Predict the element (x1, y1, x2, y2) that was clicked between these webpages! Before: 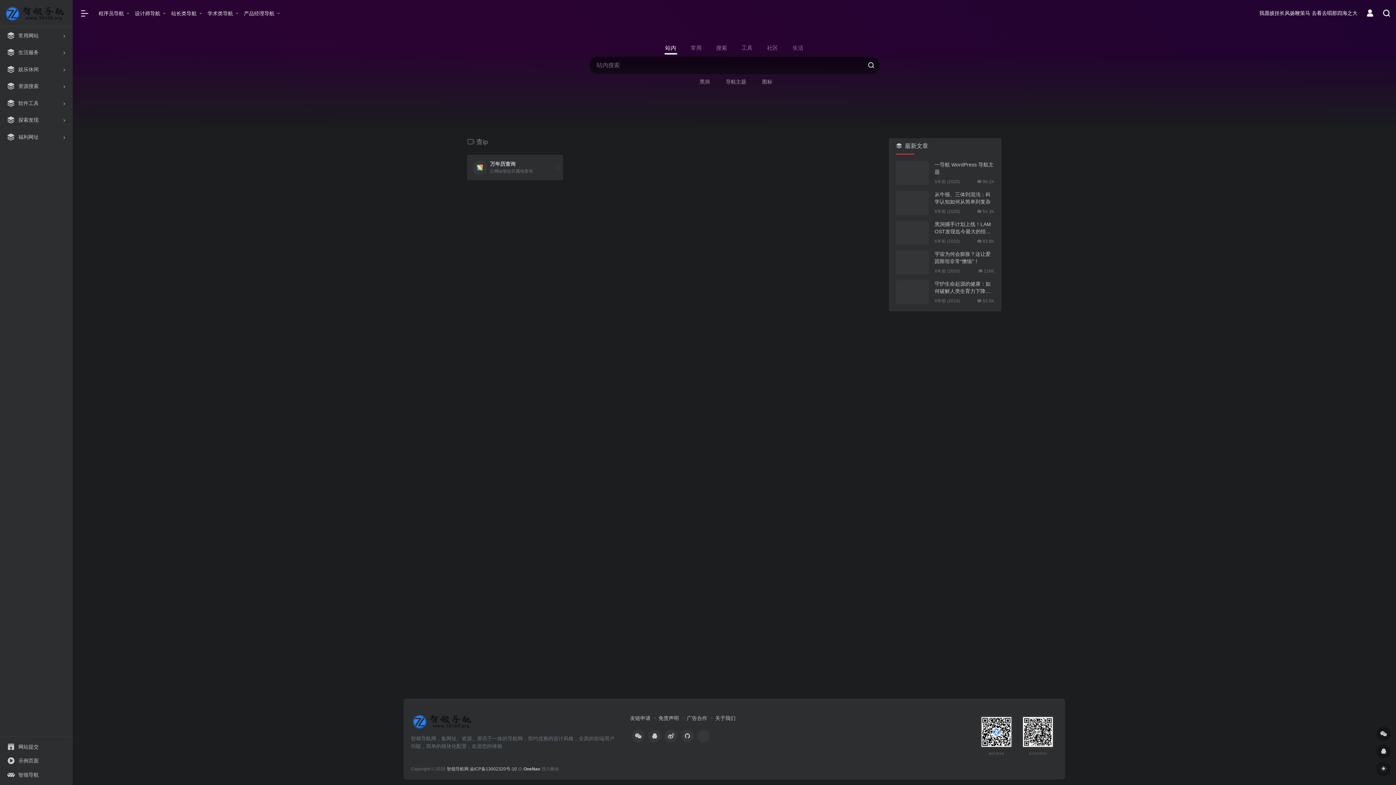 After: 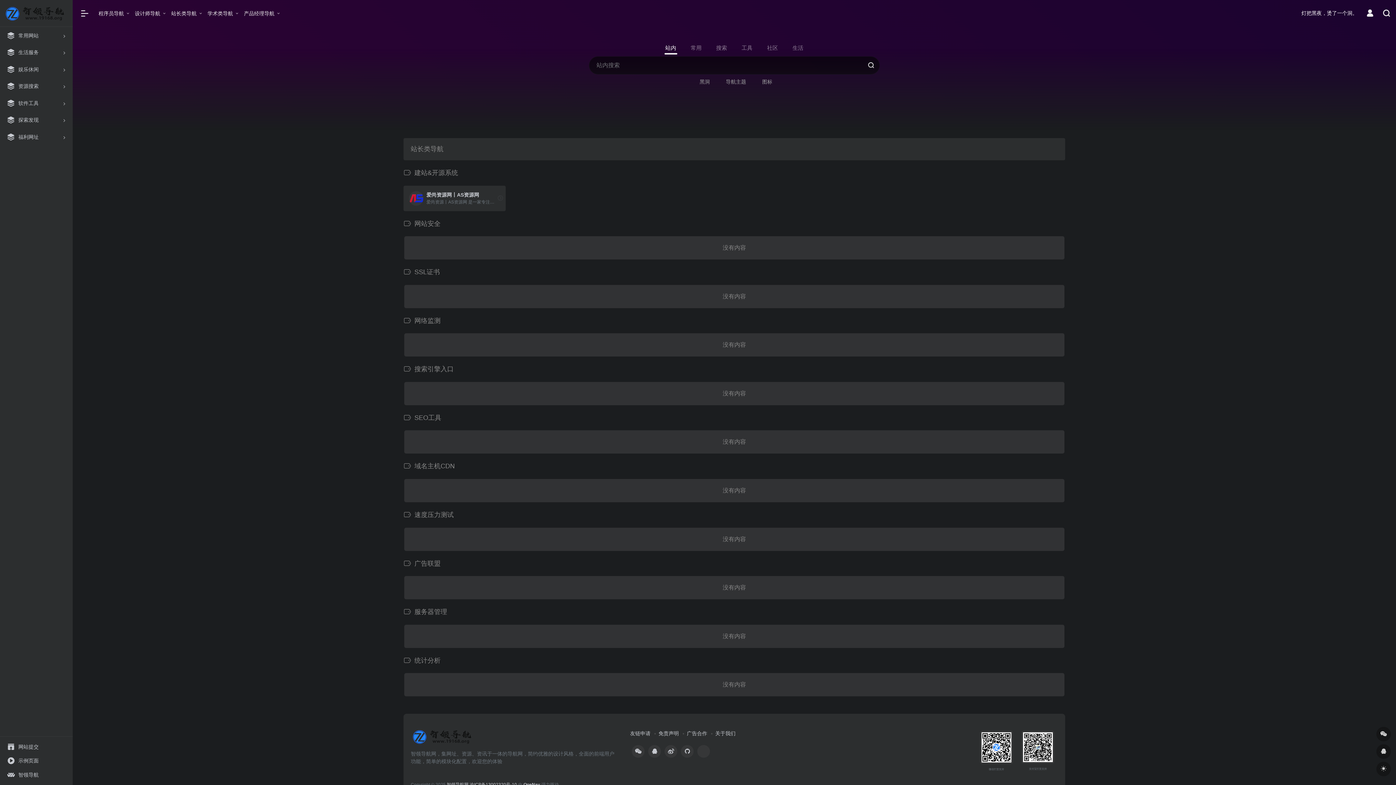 Action: label: 站长类导航 bbox: (165, 6, 202, 20)